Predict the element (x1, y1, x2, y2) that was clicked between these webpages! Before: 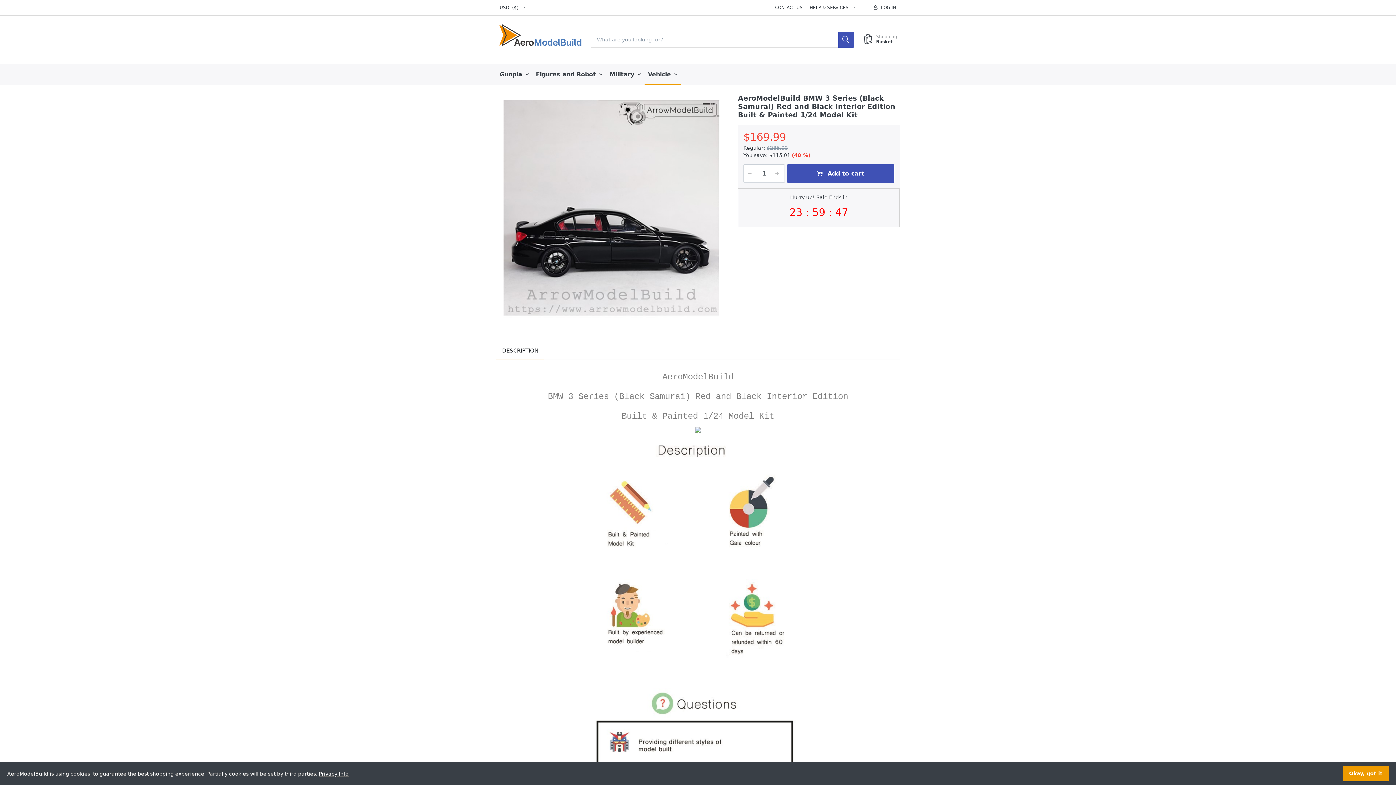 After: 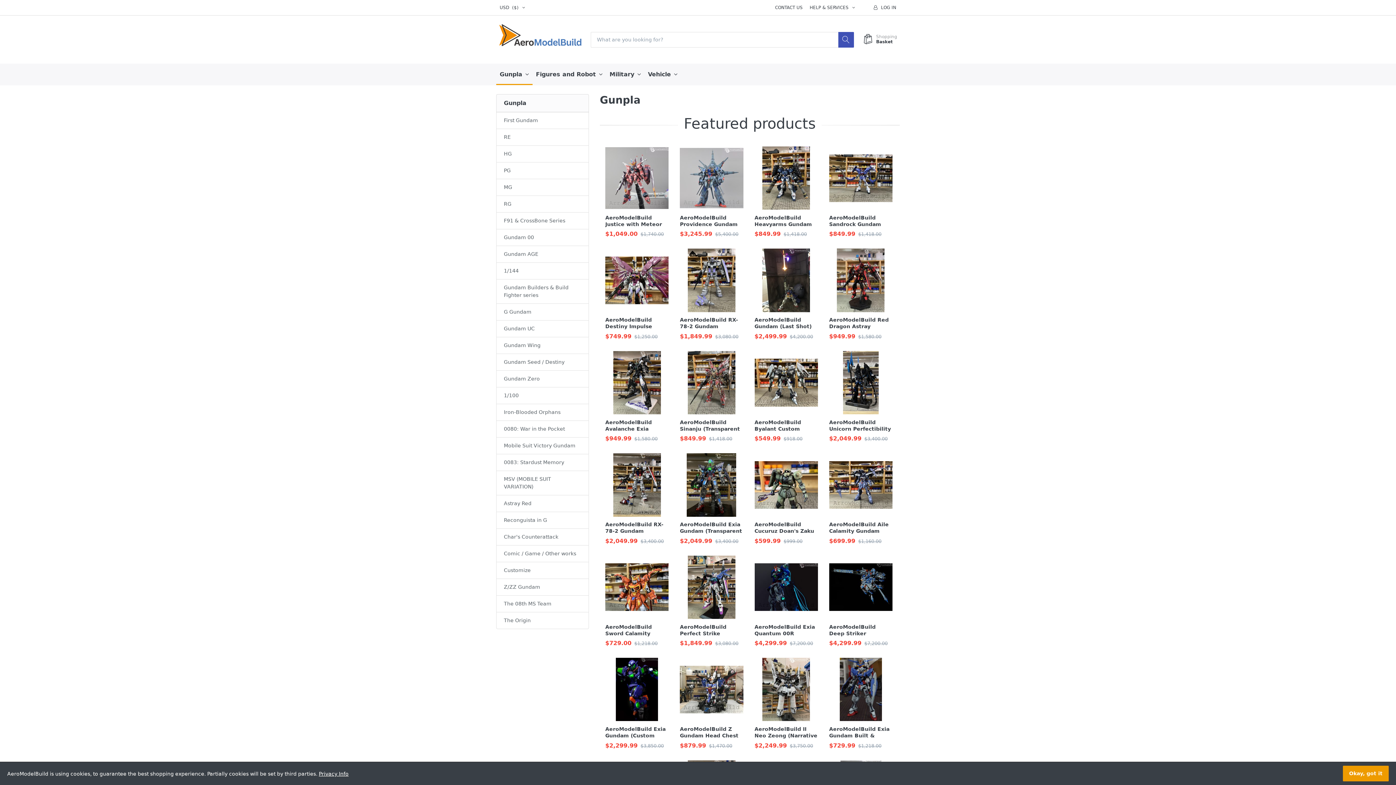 Action: label: Gunpla  bbox: (496, 63, 532, 85)